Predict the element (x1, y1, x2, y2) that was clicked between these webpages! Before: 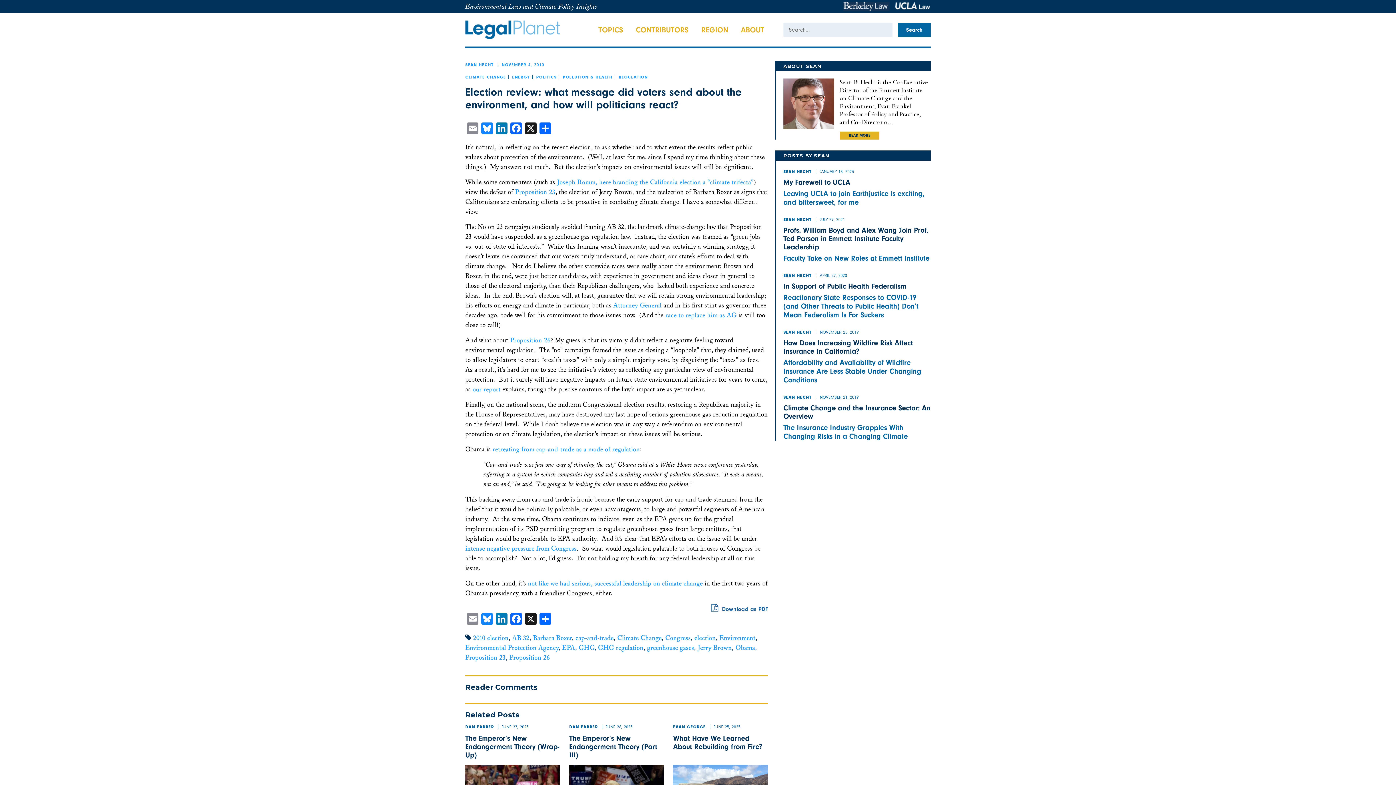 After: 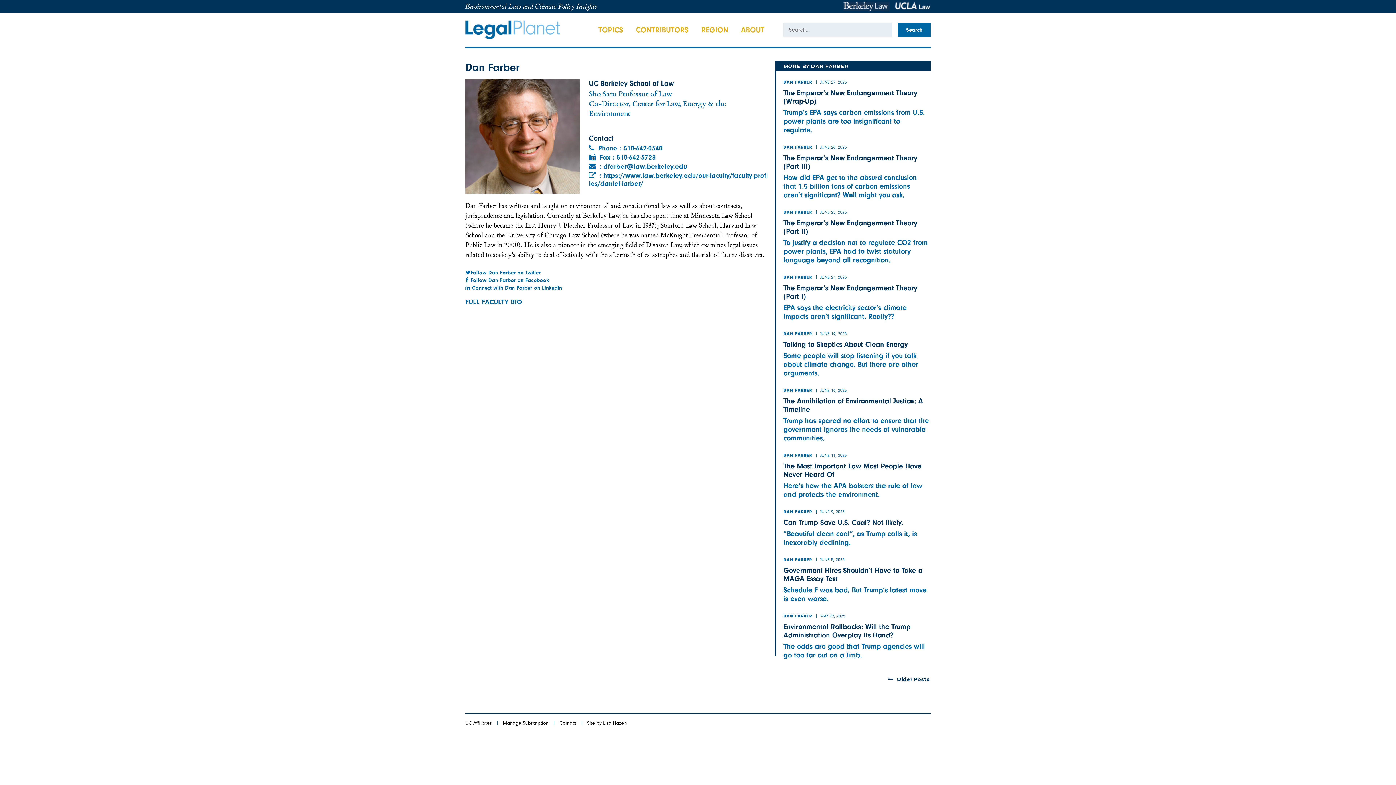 Action: label: DAN FARBER bbox: (569, 725, 598, 730)